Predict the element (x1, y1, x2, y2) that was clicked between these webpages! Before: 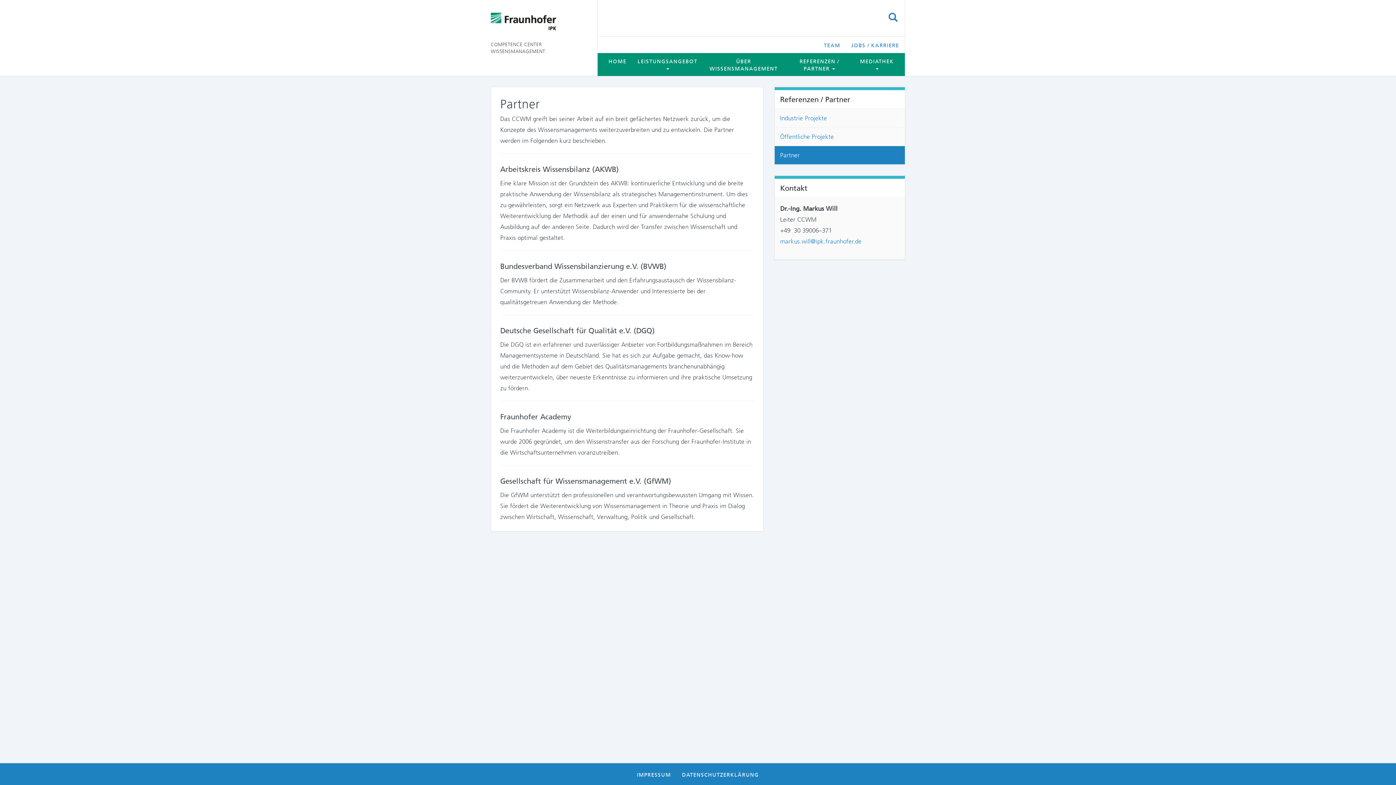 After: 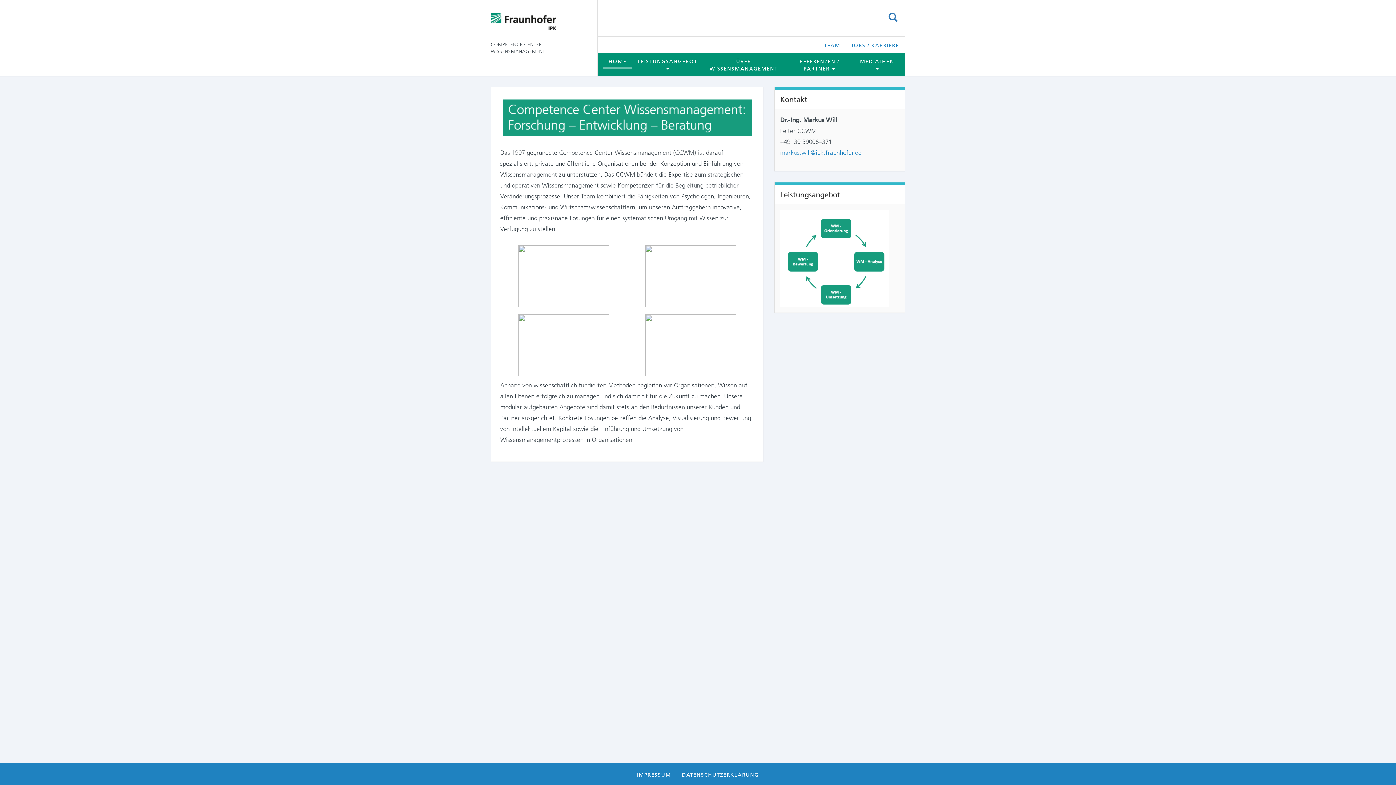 Action: bbox: (490, 12, 586, 30)